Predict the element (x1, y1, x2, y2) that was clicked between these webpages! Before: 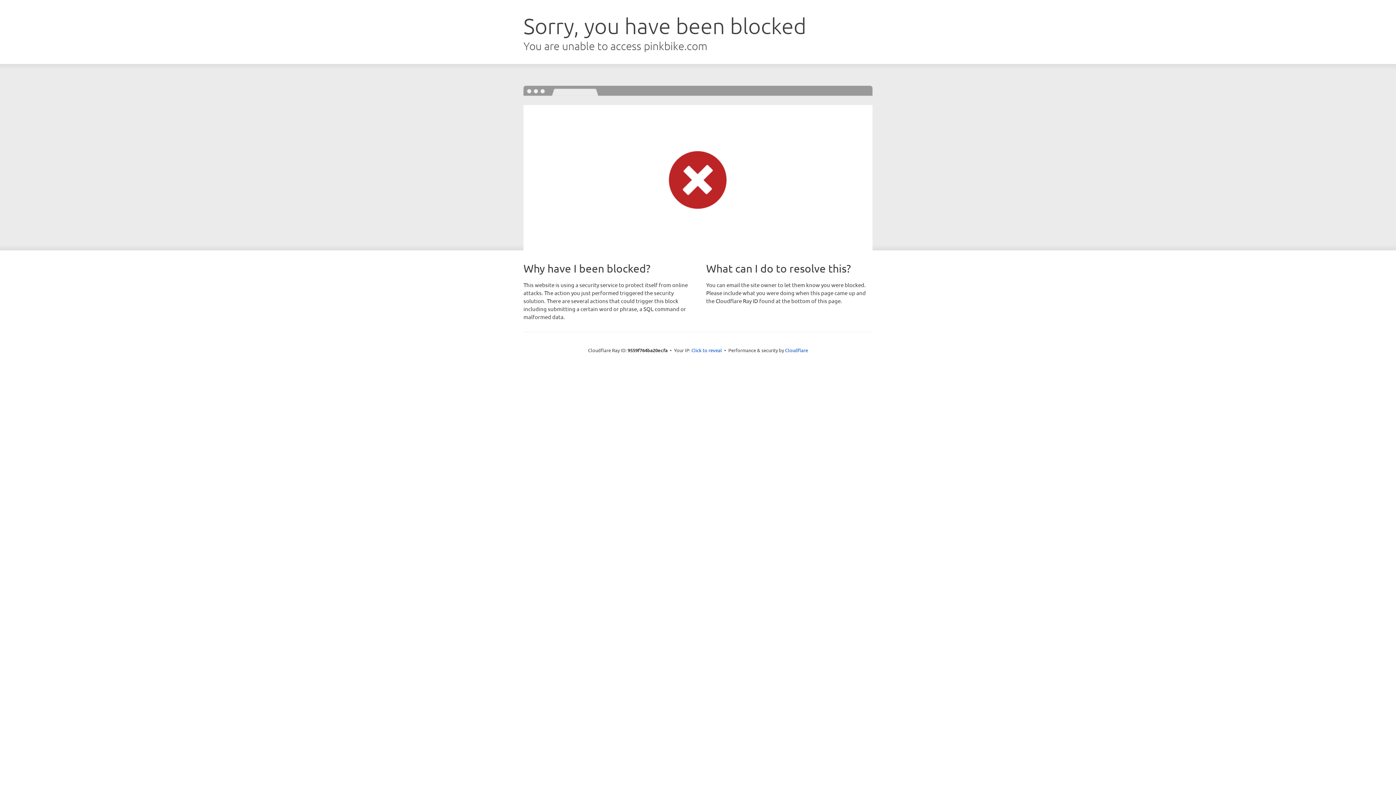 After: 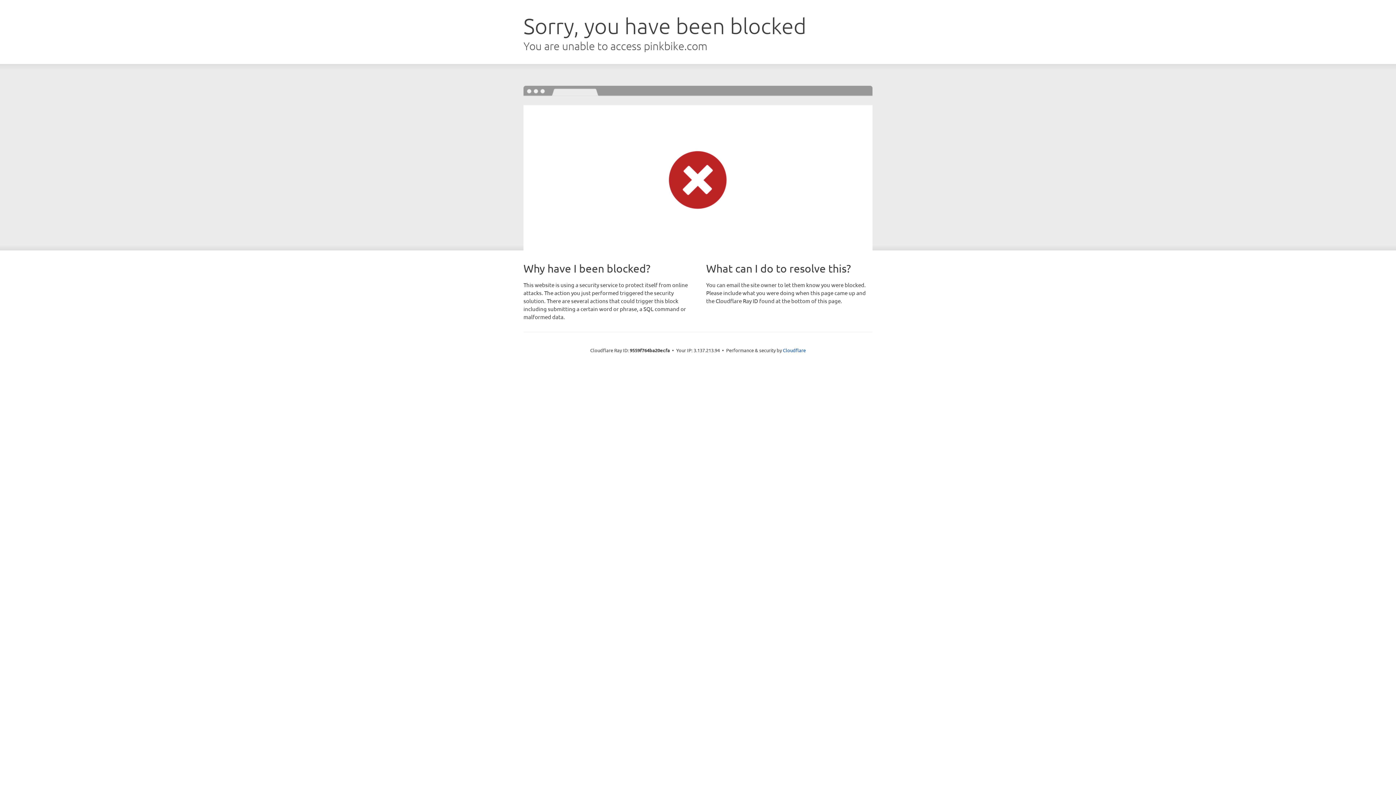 Action: label: Click to reveal bbox: (691, 346, 722, 353)